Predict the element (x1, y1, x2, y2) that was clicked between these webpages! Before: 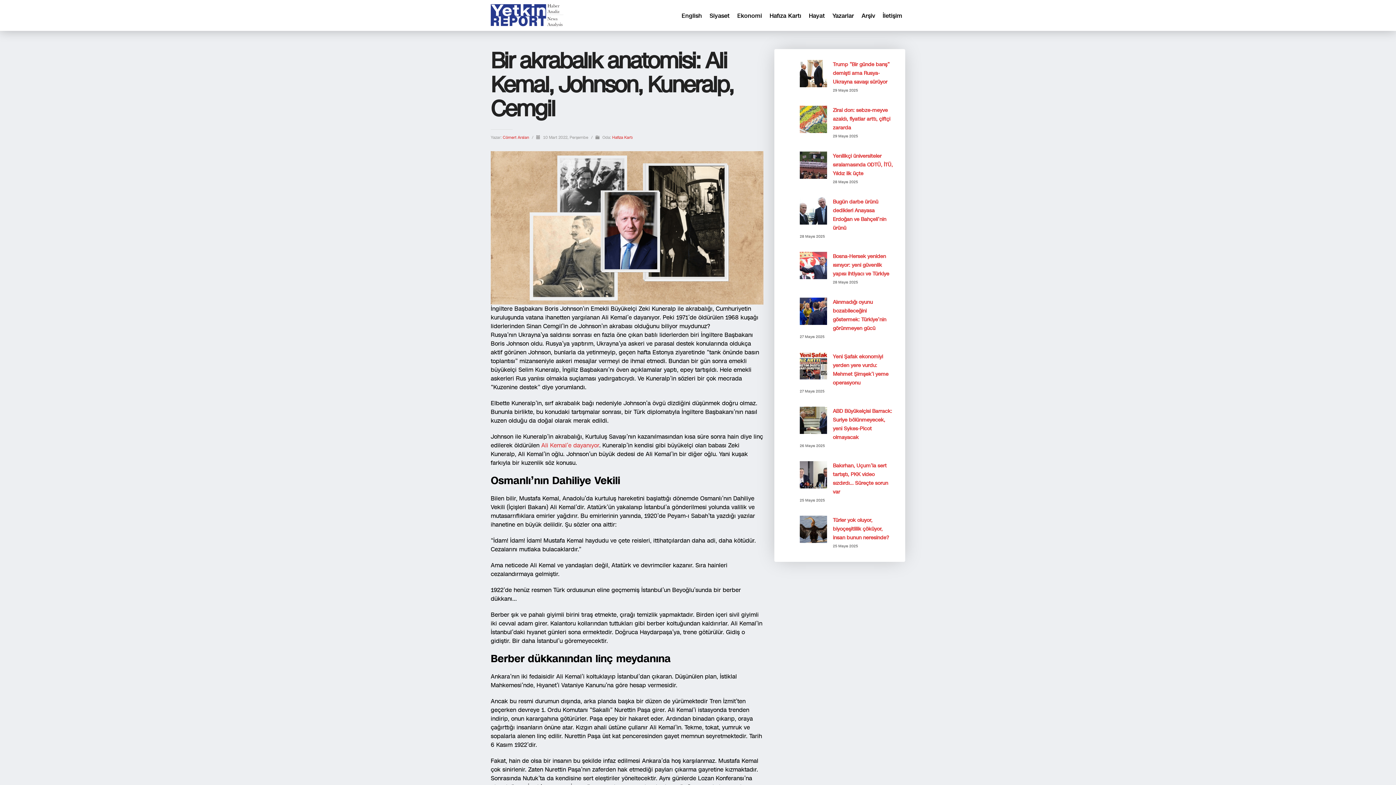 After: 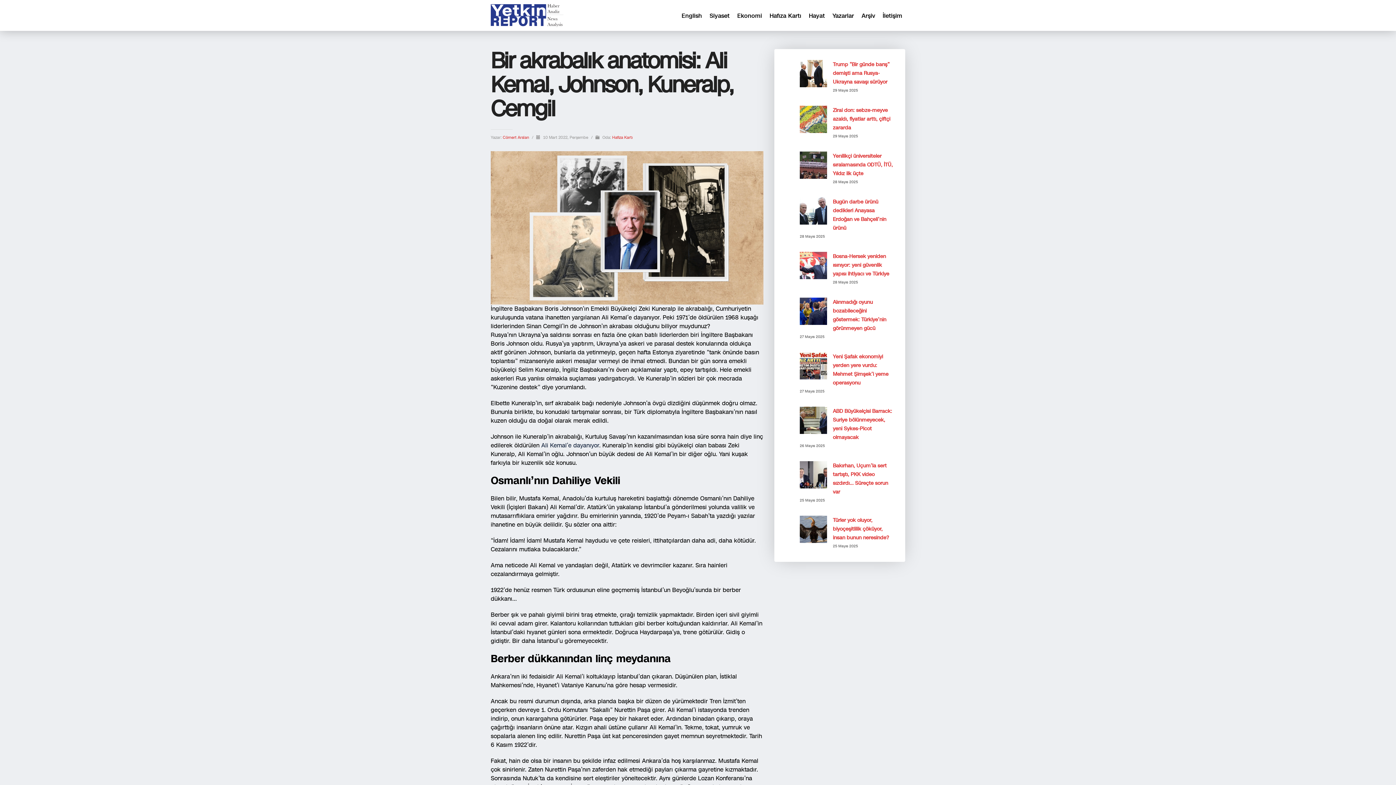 Action: label: Ali Kemal’e dayanıyor bbox: (541, 441, 599, 449)